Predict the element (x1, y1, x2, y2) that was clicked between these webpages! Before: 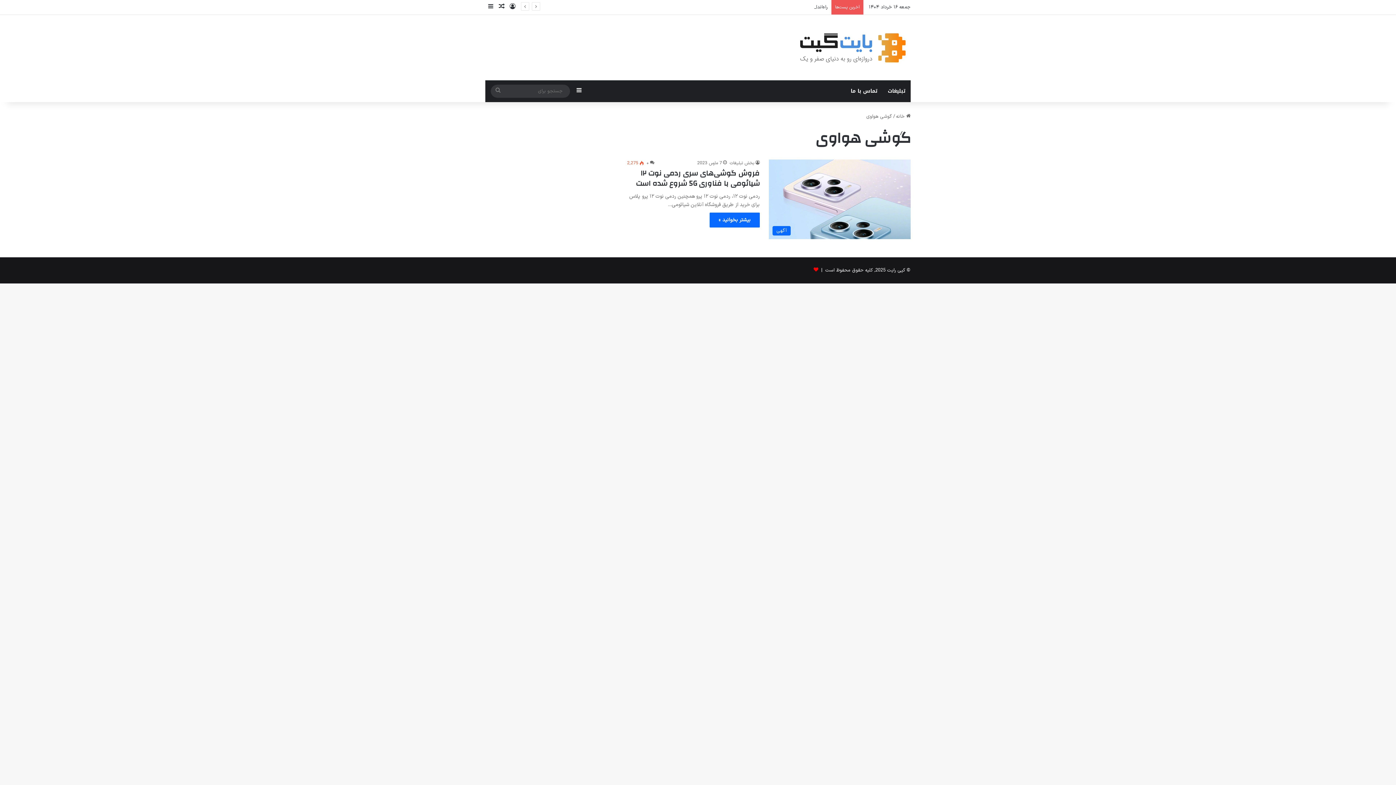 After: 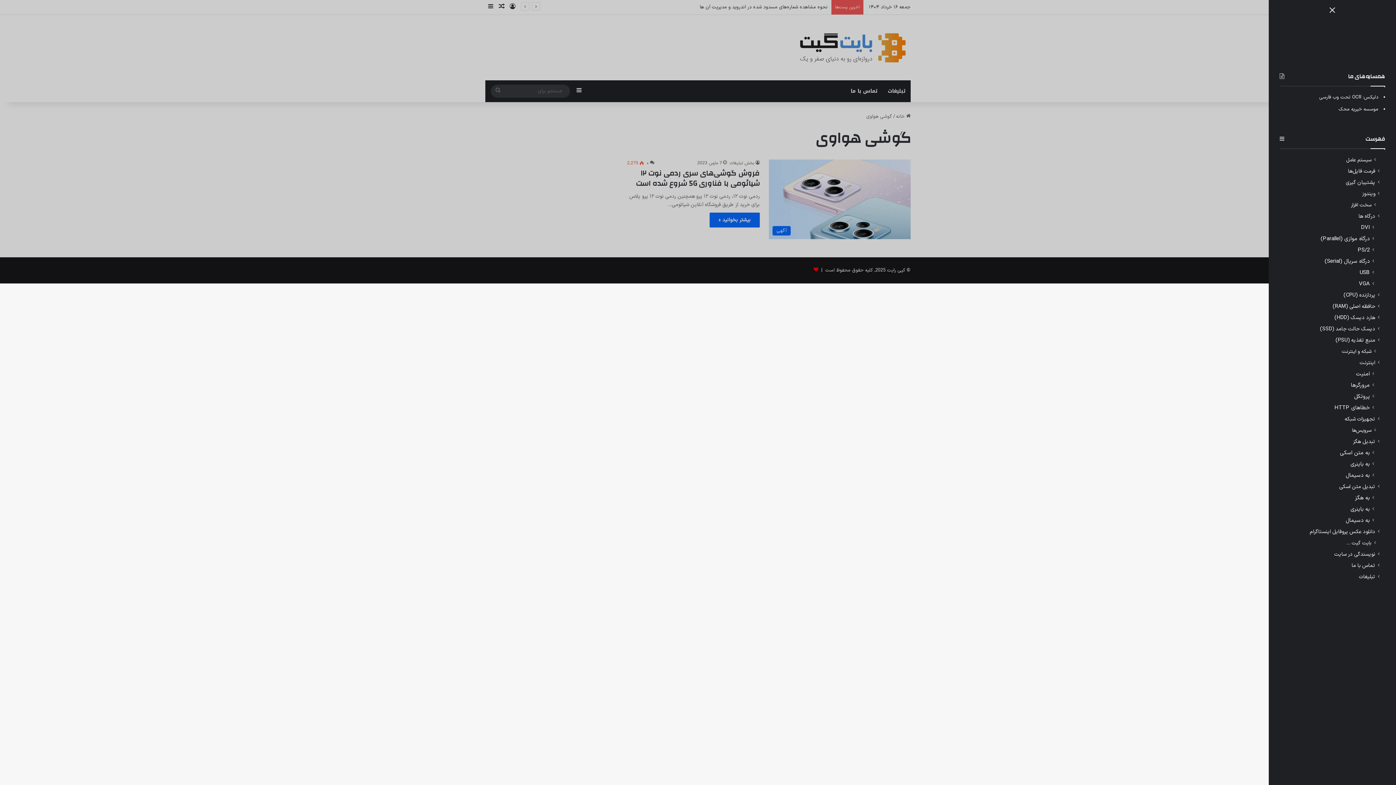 Action: label: سایدبار bbox: (573, 80, 584, 102)